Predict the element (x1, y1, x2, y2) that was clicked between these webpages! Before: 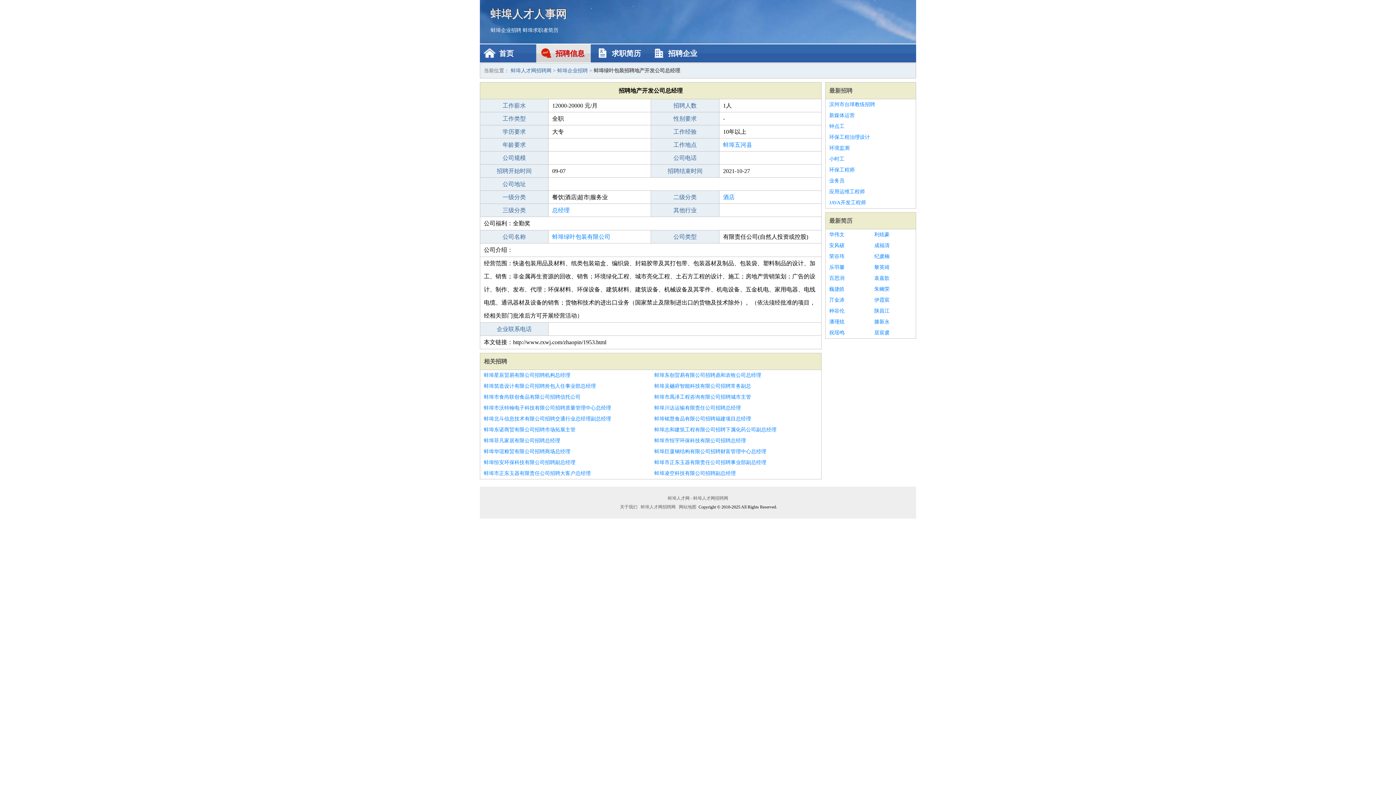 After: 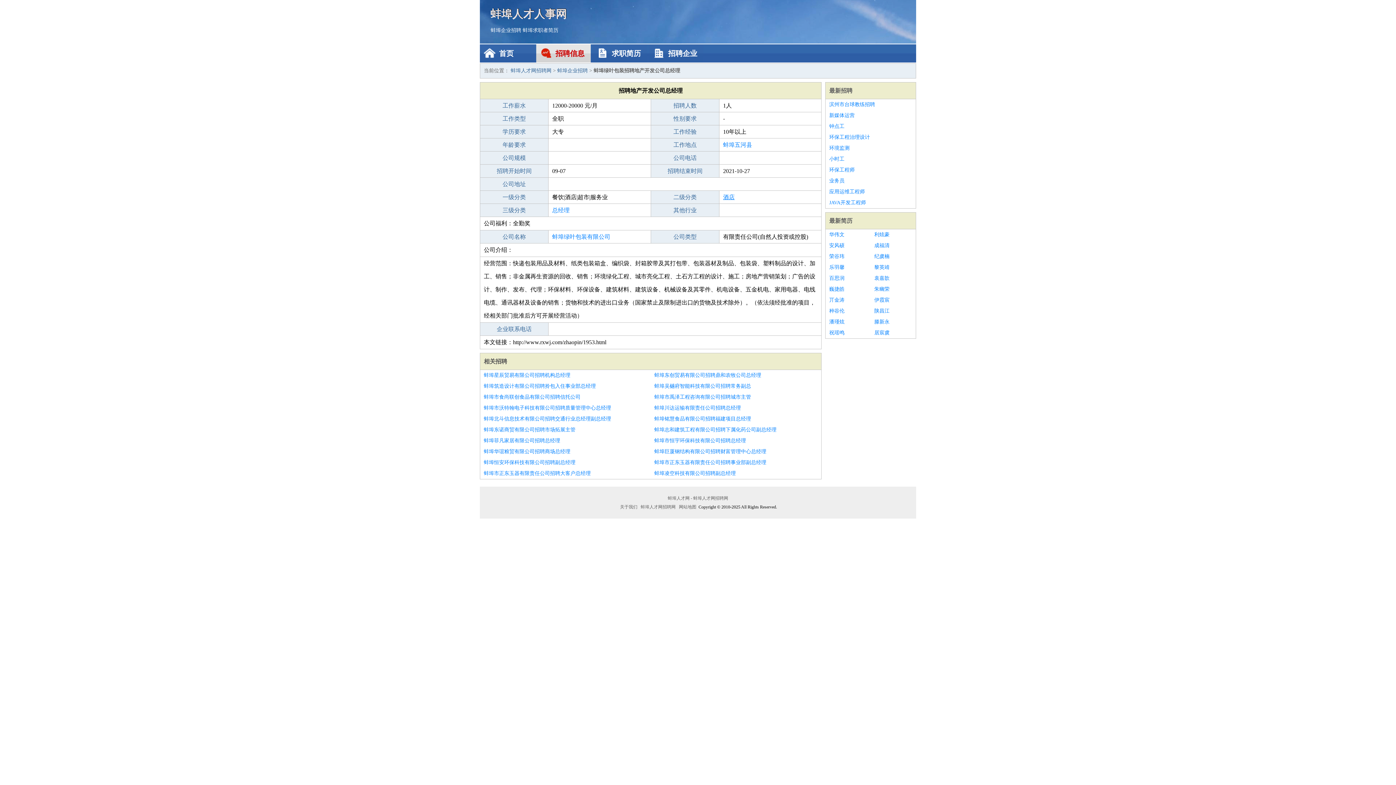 Action: label: 酒店 bbox: (723, 194, 734, 200)